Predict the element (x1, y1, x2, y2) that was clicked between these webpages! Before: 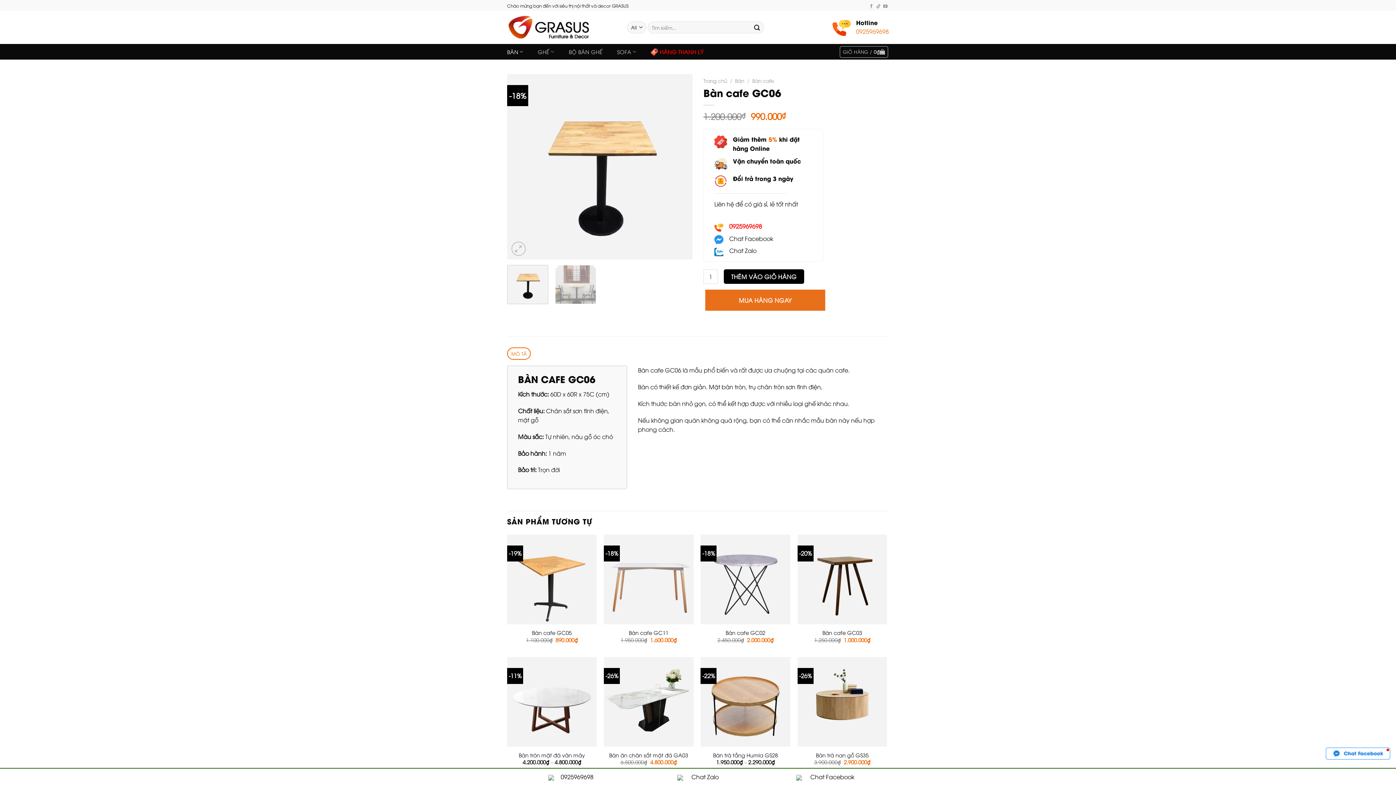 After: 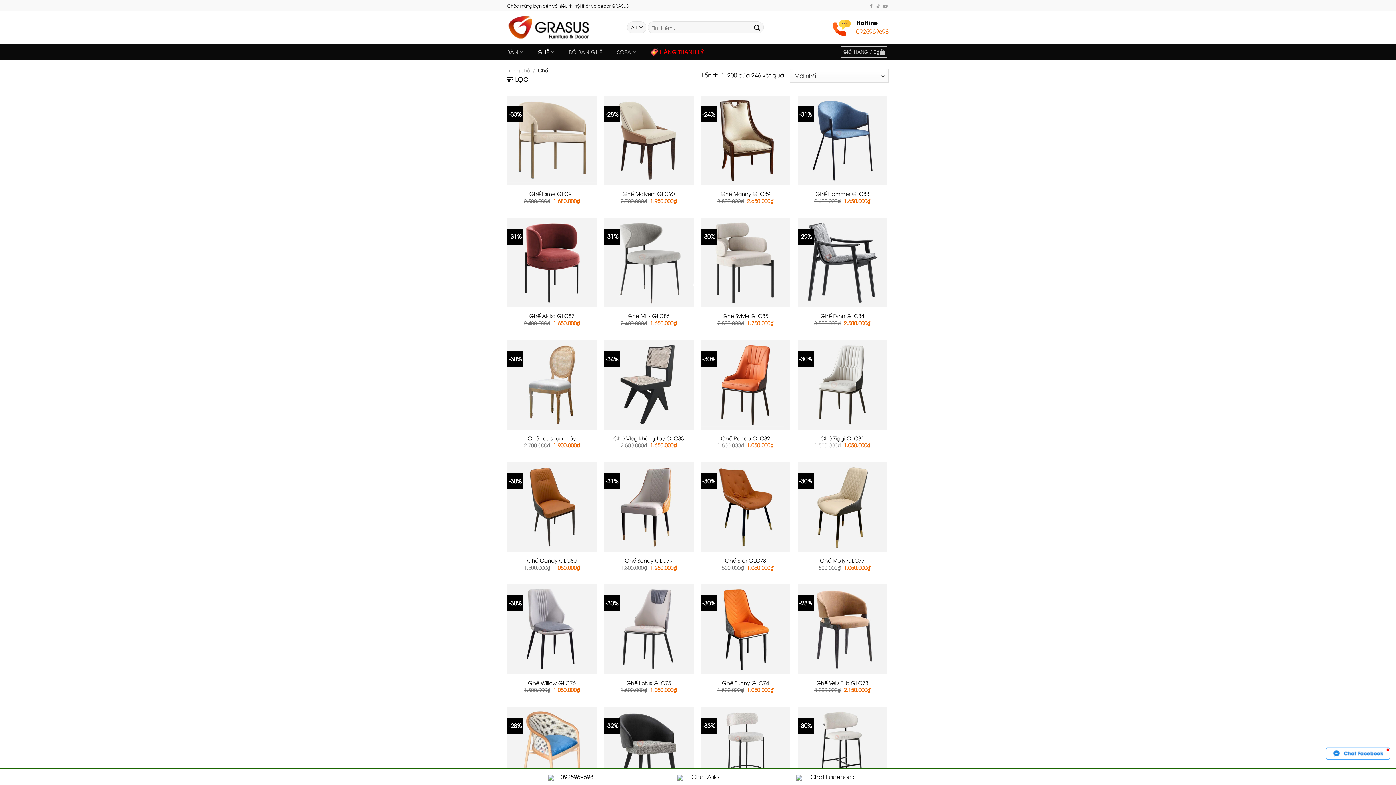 Action: bbox: (537, 44, 554, 58) label: GHẾ